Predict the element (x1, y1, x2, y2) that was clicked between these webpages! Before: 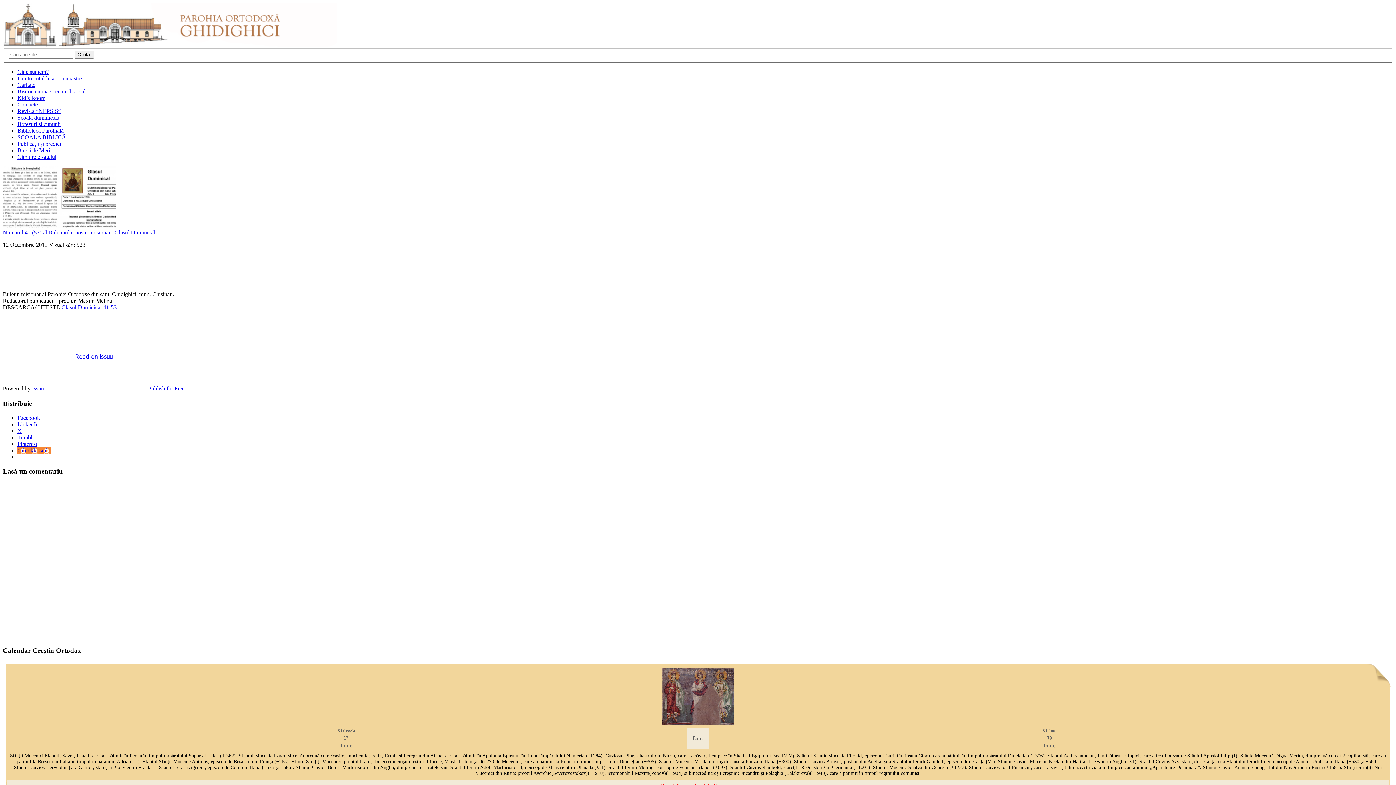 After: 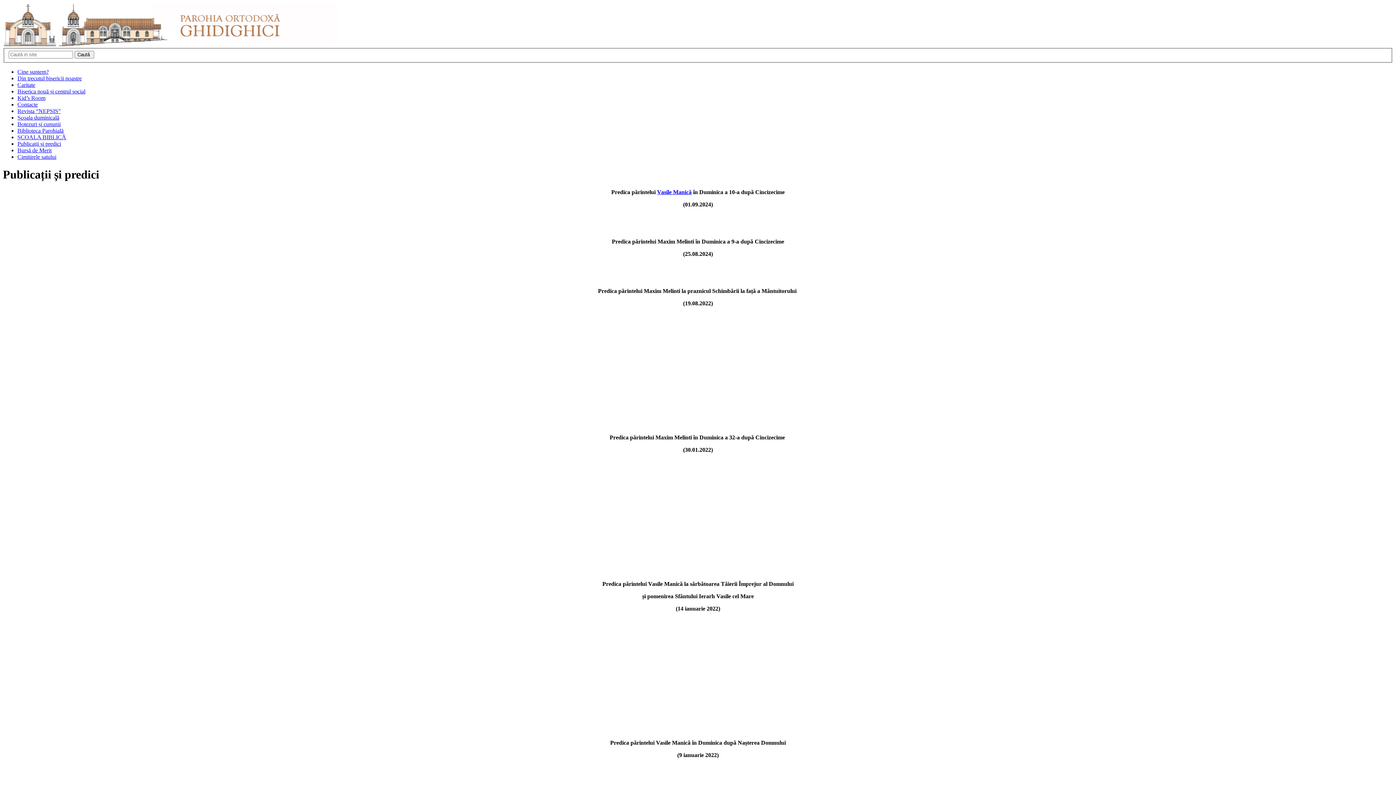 Action: label: Publicații și predici bbox: (17, 140, 61, 146)